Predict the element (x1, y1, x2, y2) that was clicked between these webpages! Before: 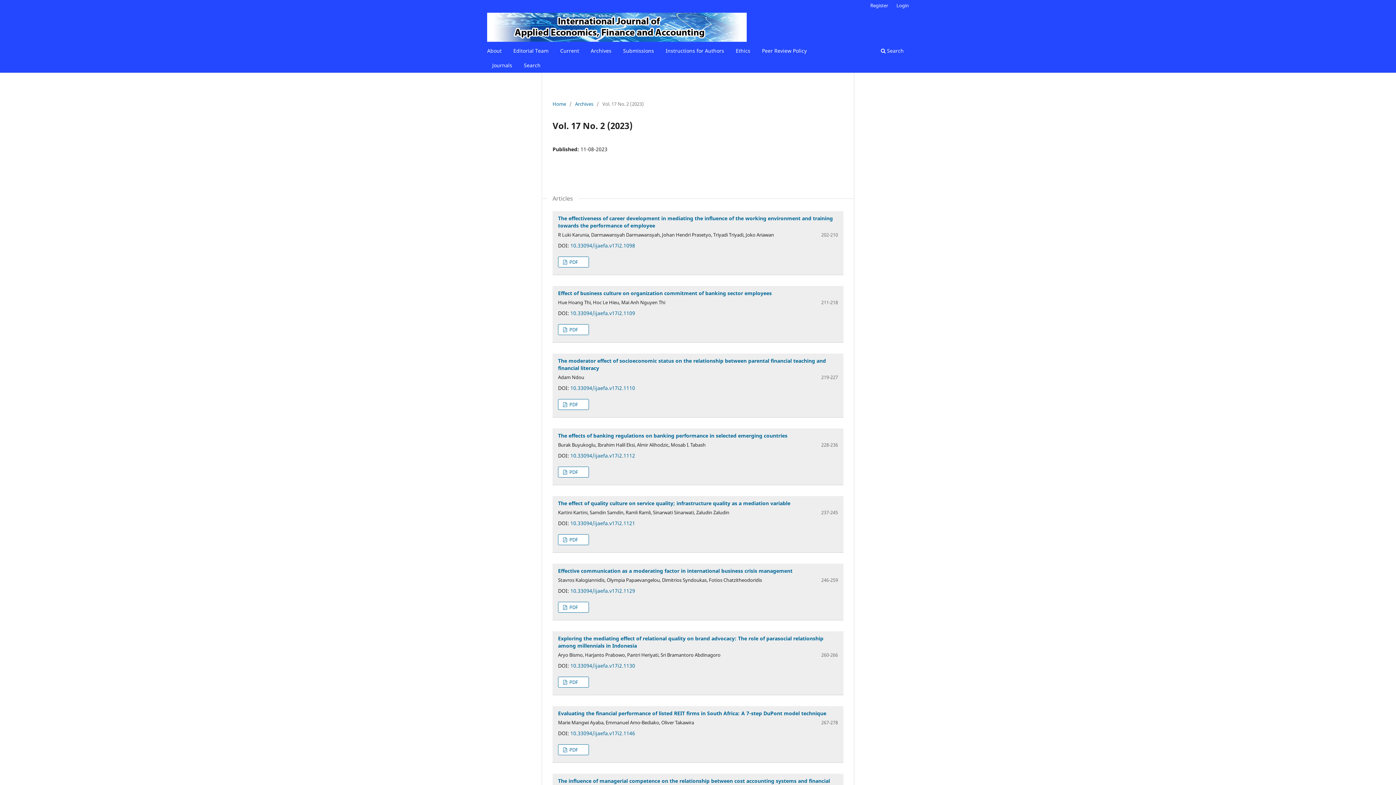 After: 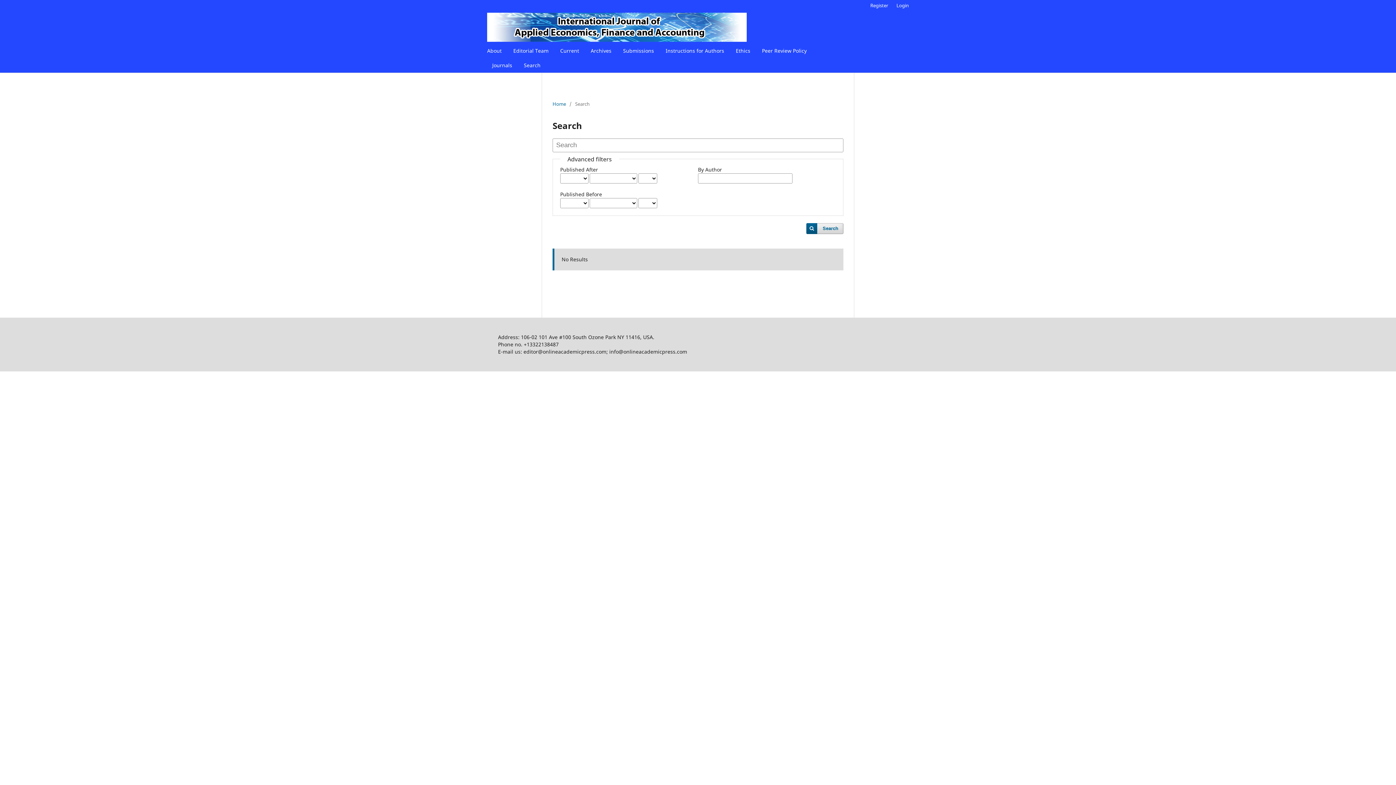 Action: label: Search bbox: (521, 59, 543, 72)